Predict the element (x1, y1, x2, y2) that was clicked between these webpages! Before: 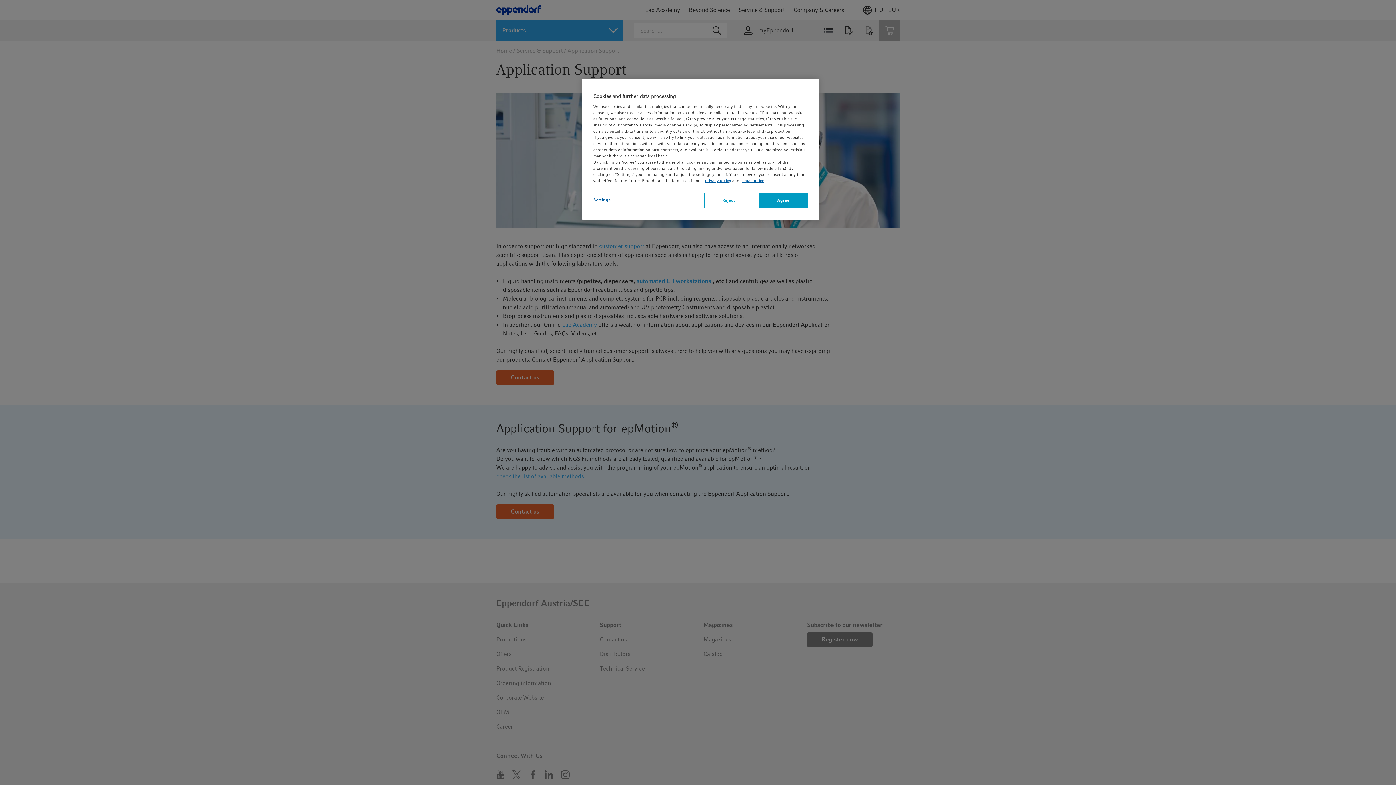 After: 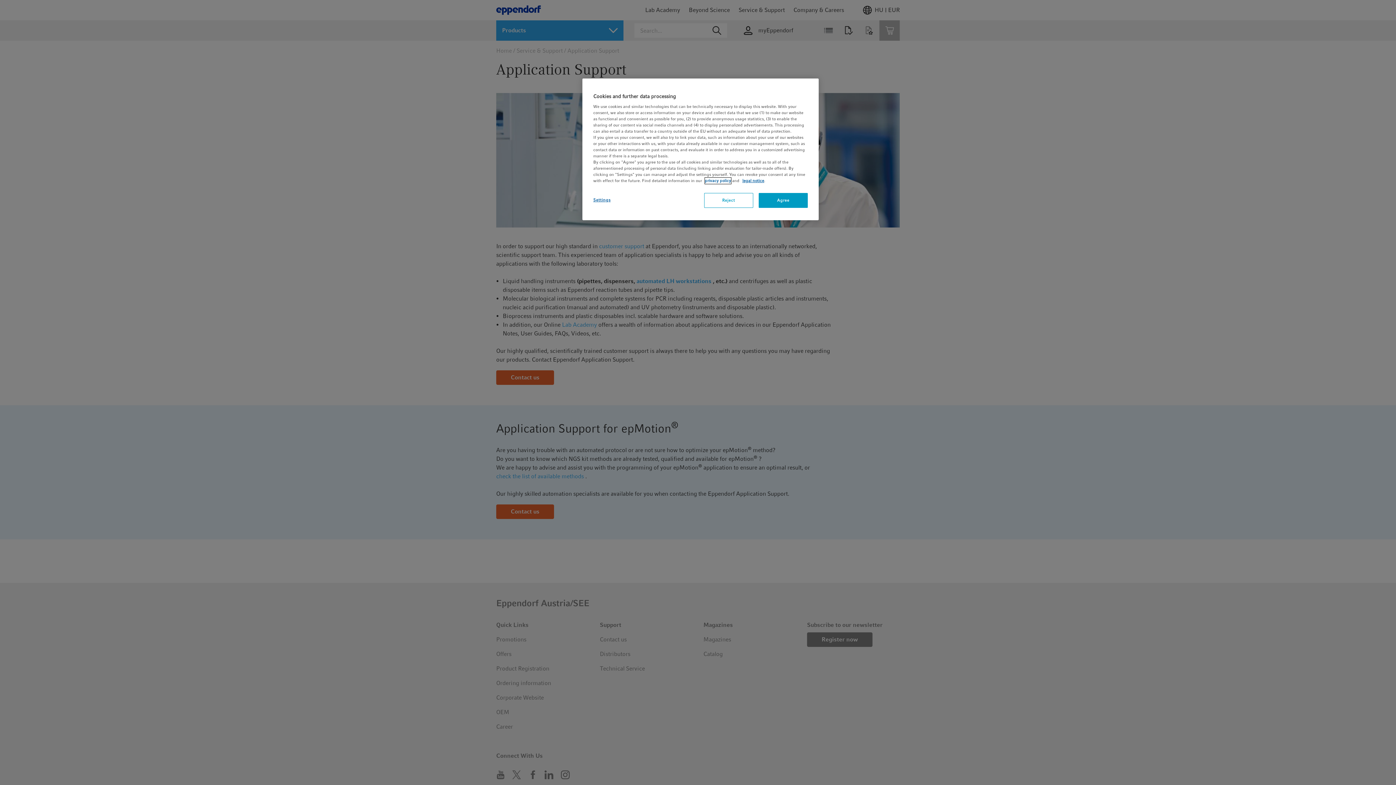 Action: label: privacy policy bbox: (705, 177, 731, 184)